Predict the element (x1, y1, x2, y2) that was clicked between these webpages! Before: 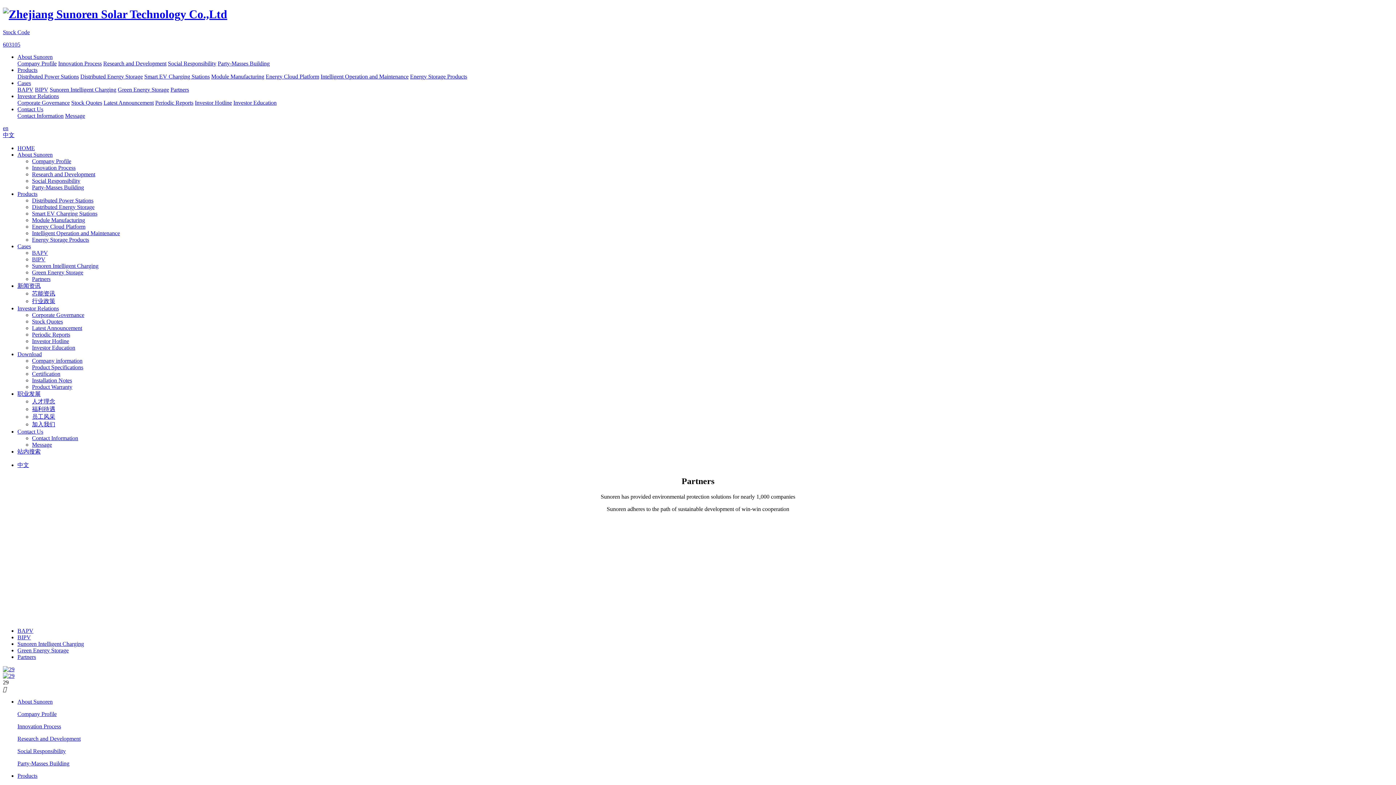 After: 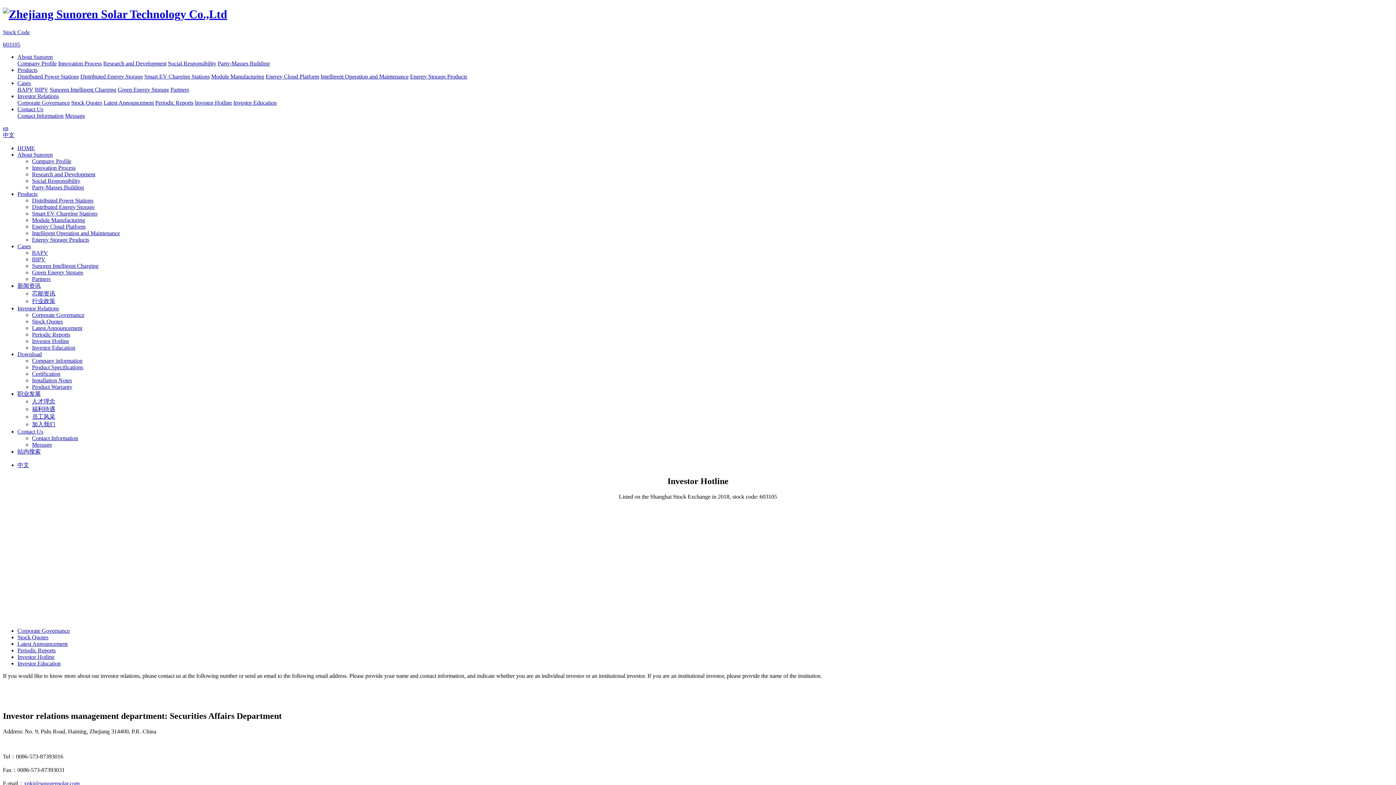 Action: bbox: (194, 99, 232, 105) label: Investor Hotline